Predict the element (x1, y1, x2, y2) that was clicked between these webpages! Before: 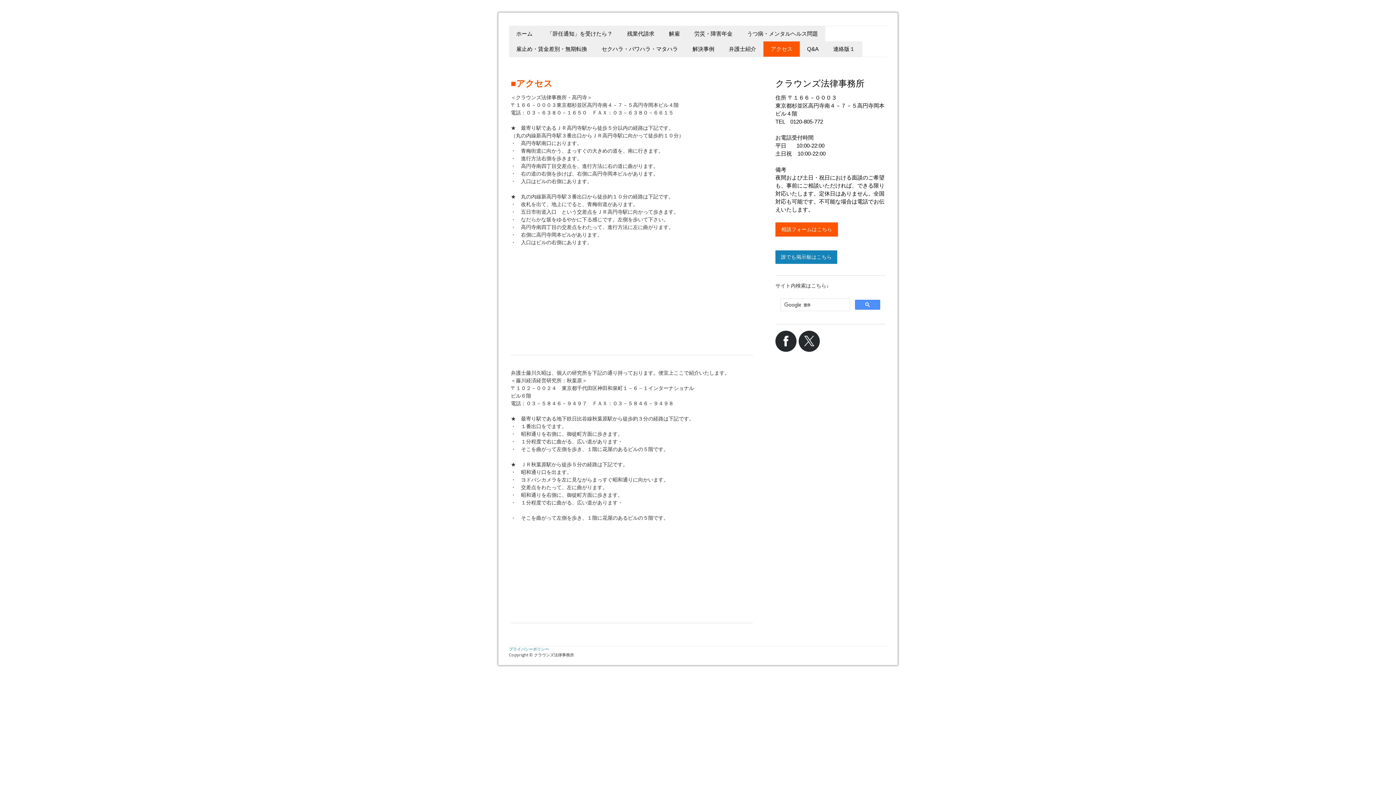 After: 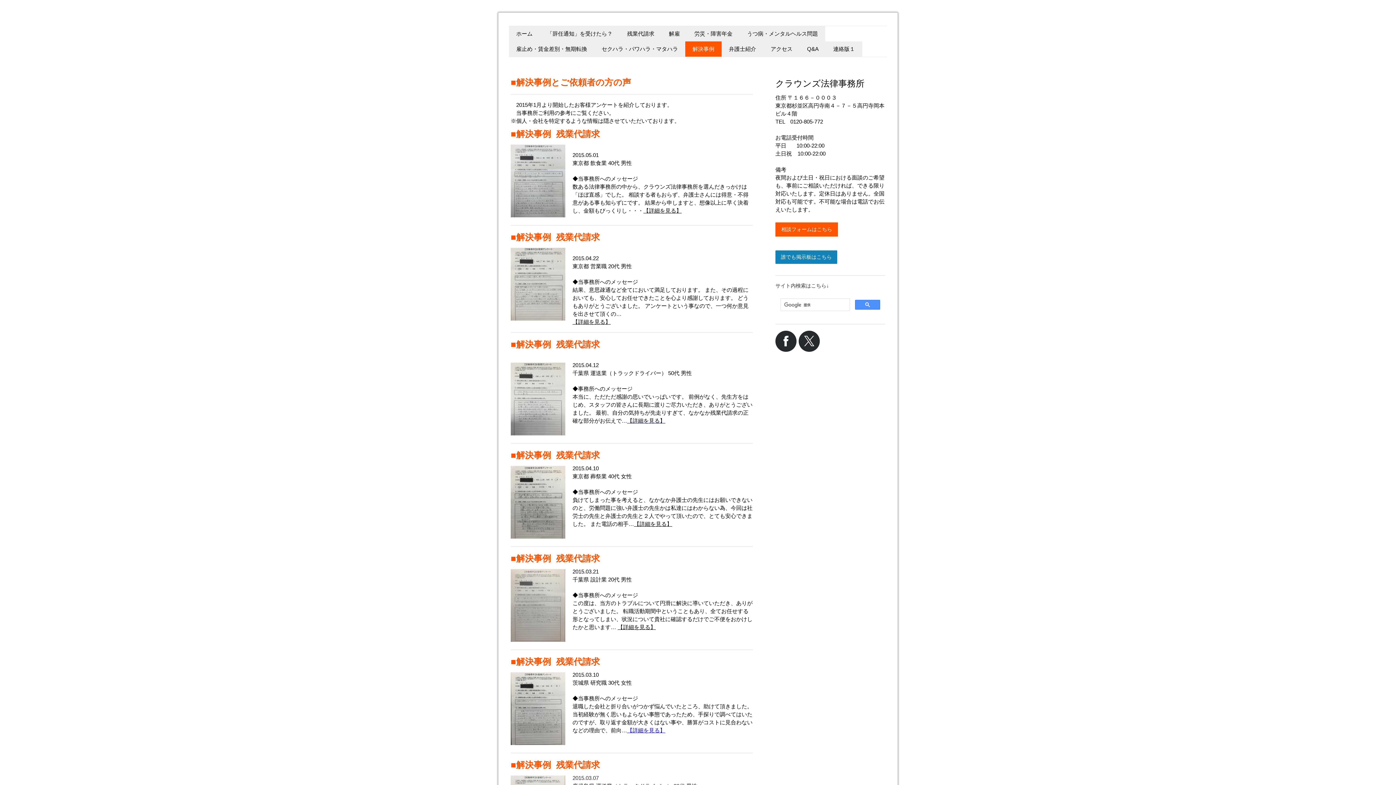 Action: label: 解決事例 bbox: (685, 41, 721, 56)